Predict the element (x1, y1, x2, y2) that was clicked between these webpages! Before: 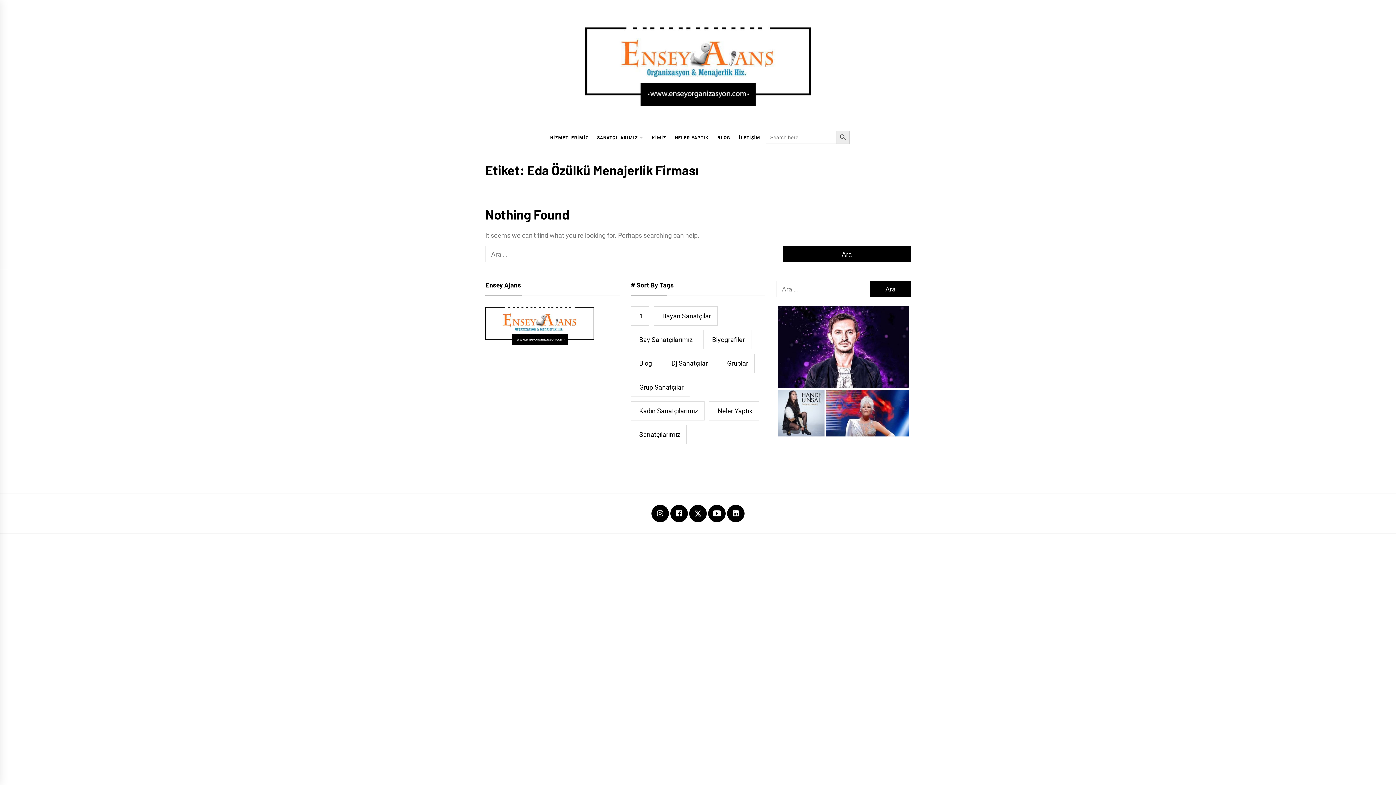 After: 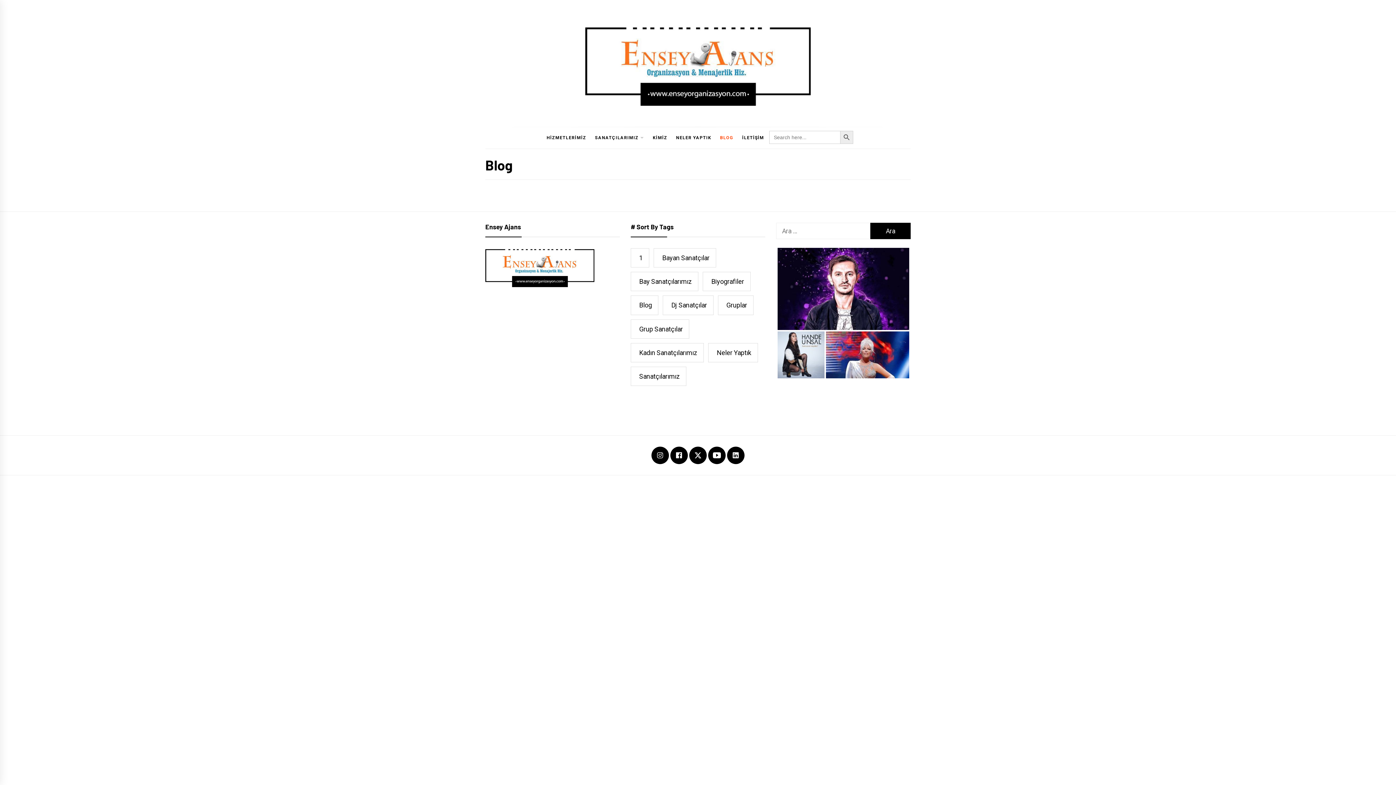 Action: bbox: (714, 127, 734, 148) label: BLOG